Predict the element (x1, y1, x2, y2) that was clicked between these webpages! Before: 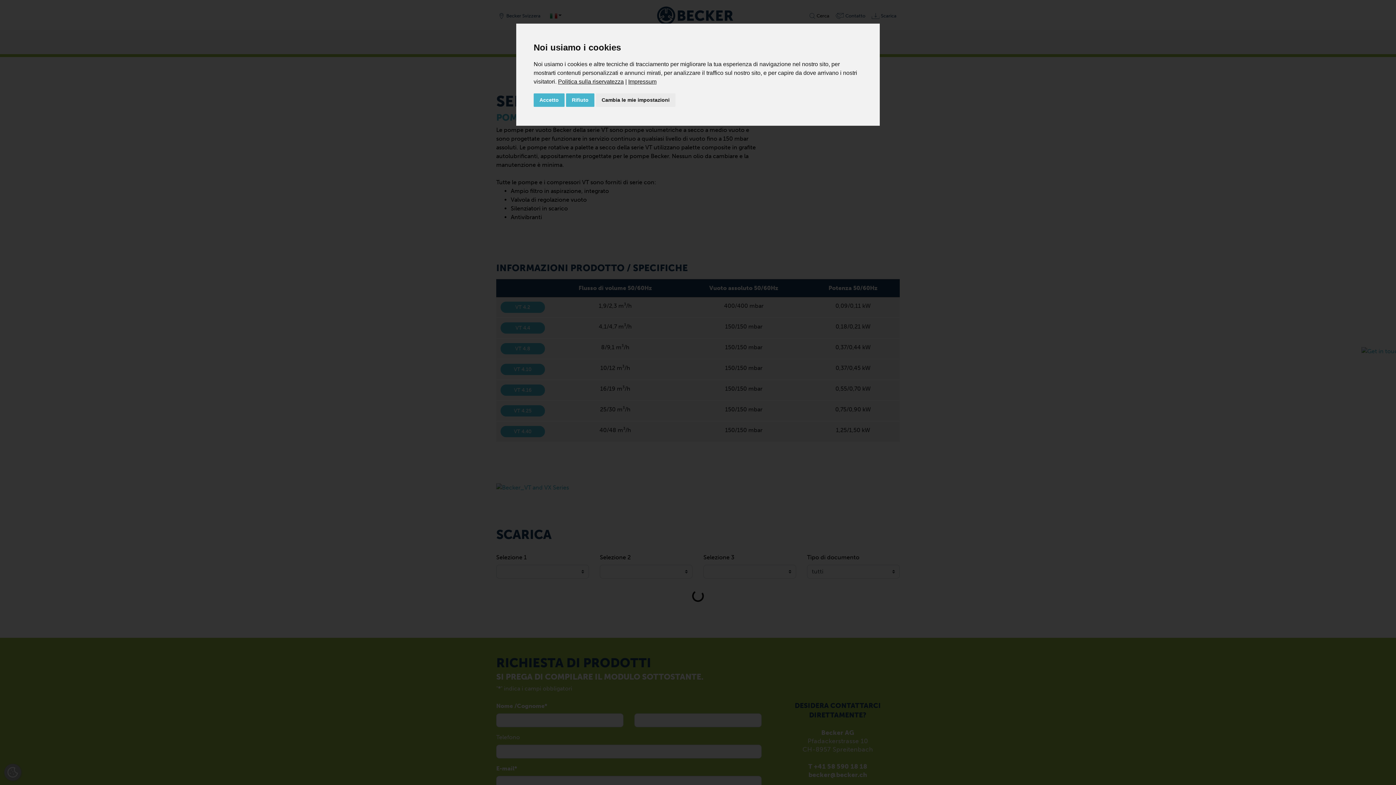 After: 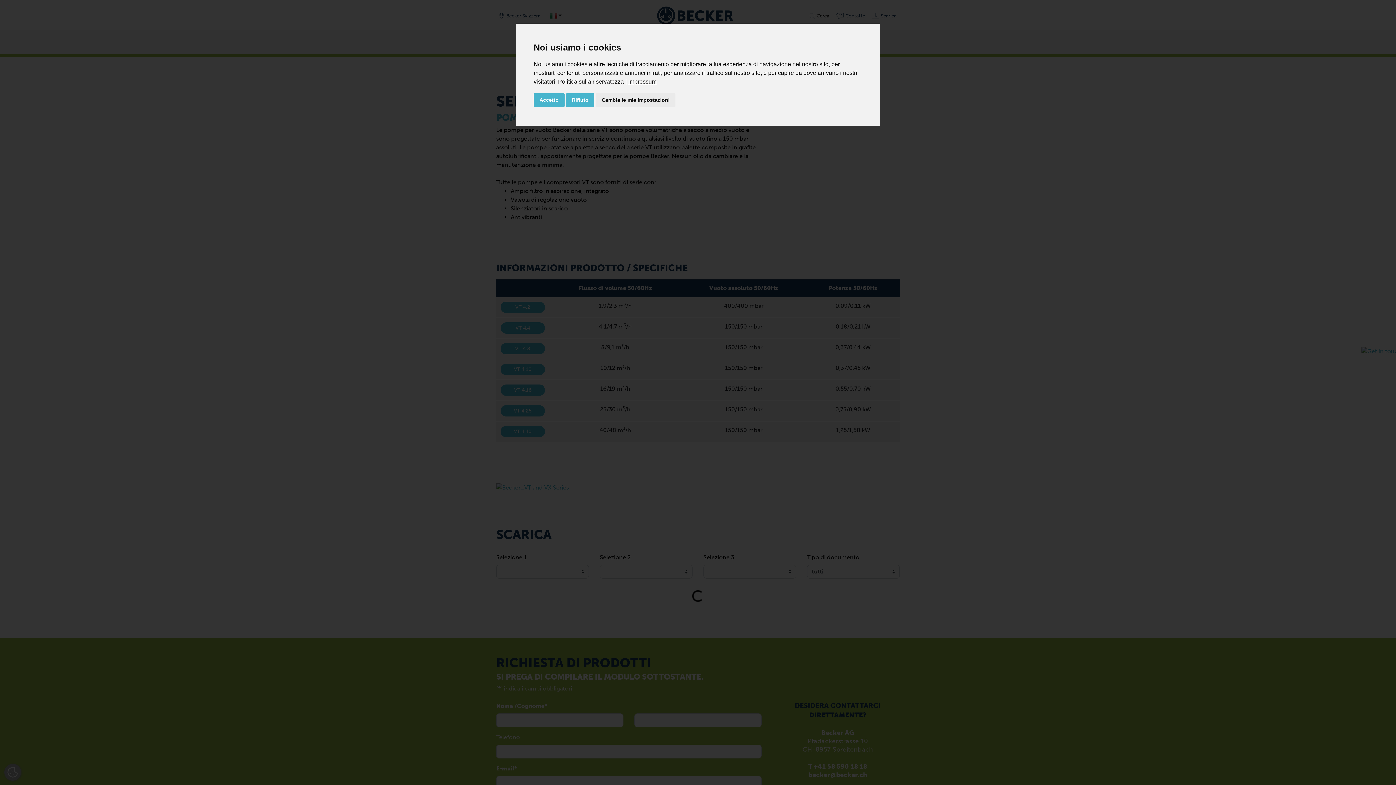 Action: bbox: (558, 78, 628, 84) label: Politica sulla riservatezza | 